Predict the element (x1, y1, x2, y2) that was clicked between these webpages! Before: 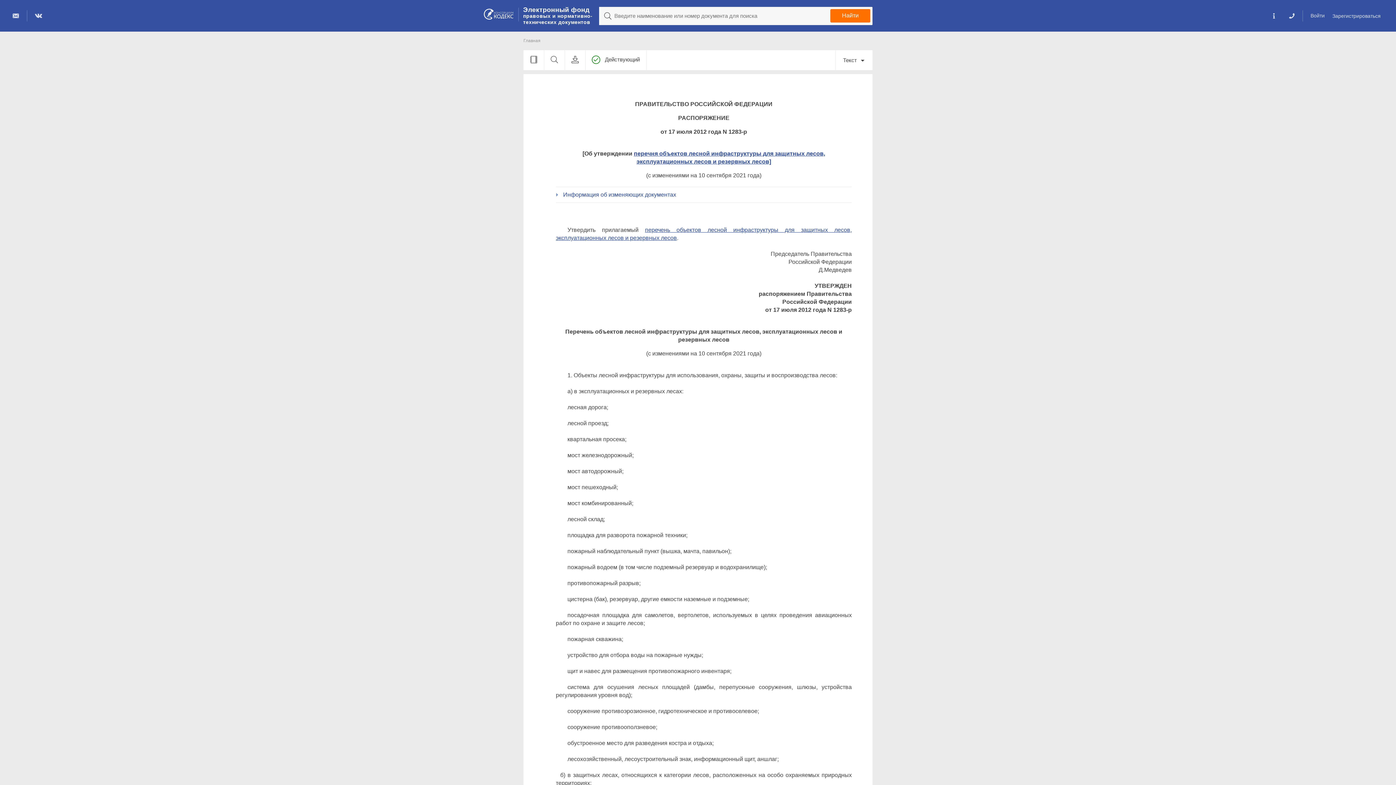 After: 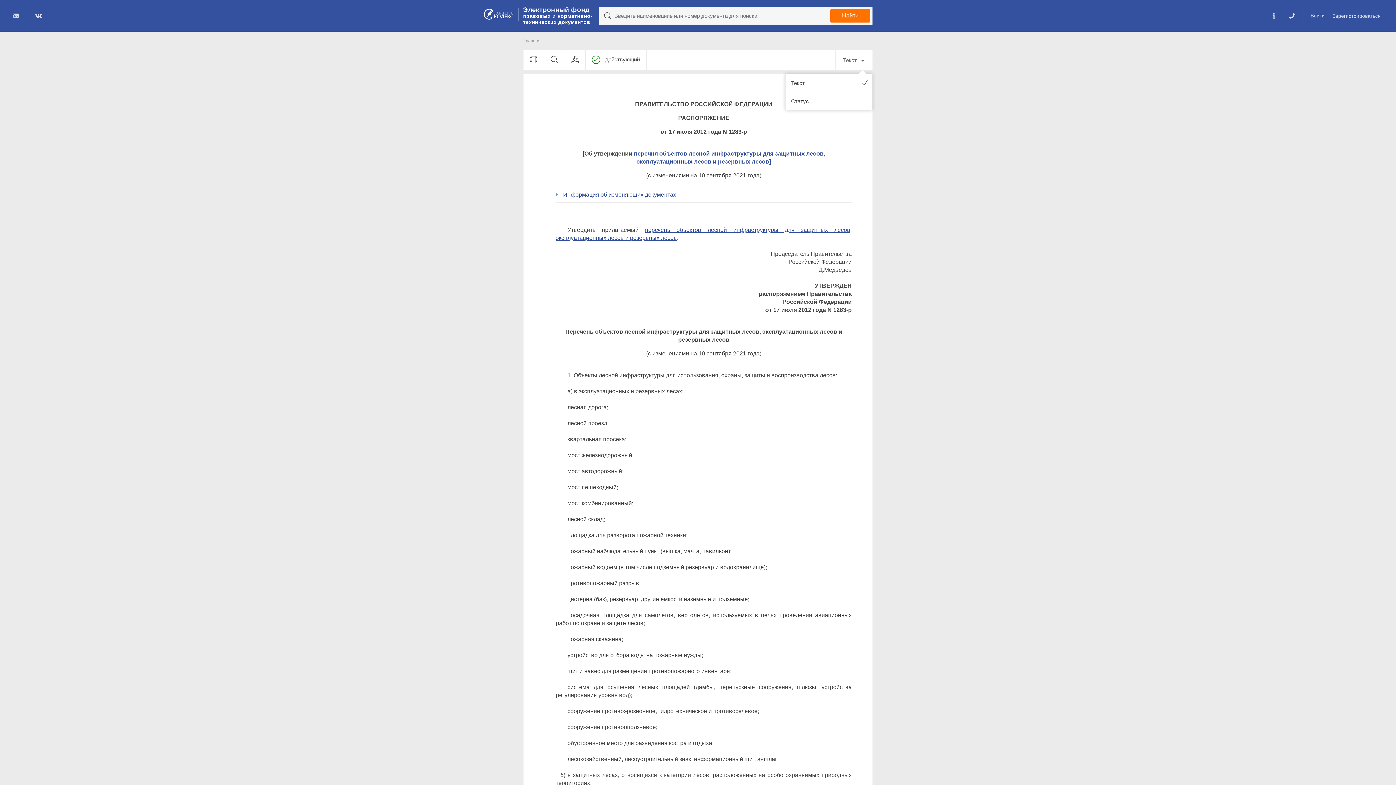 Action: label: Текст	 bbox: (836, 50, 872, 70)